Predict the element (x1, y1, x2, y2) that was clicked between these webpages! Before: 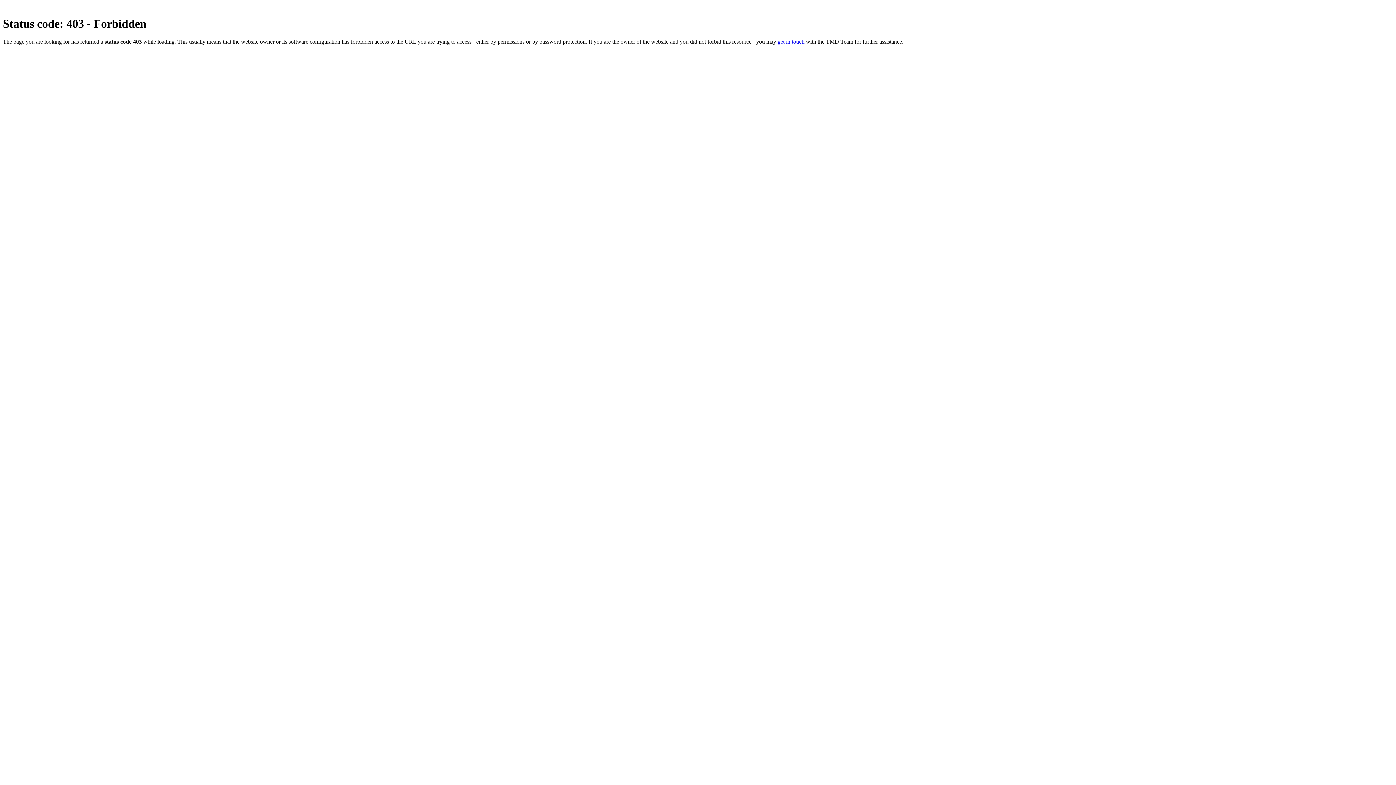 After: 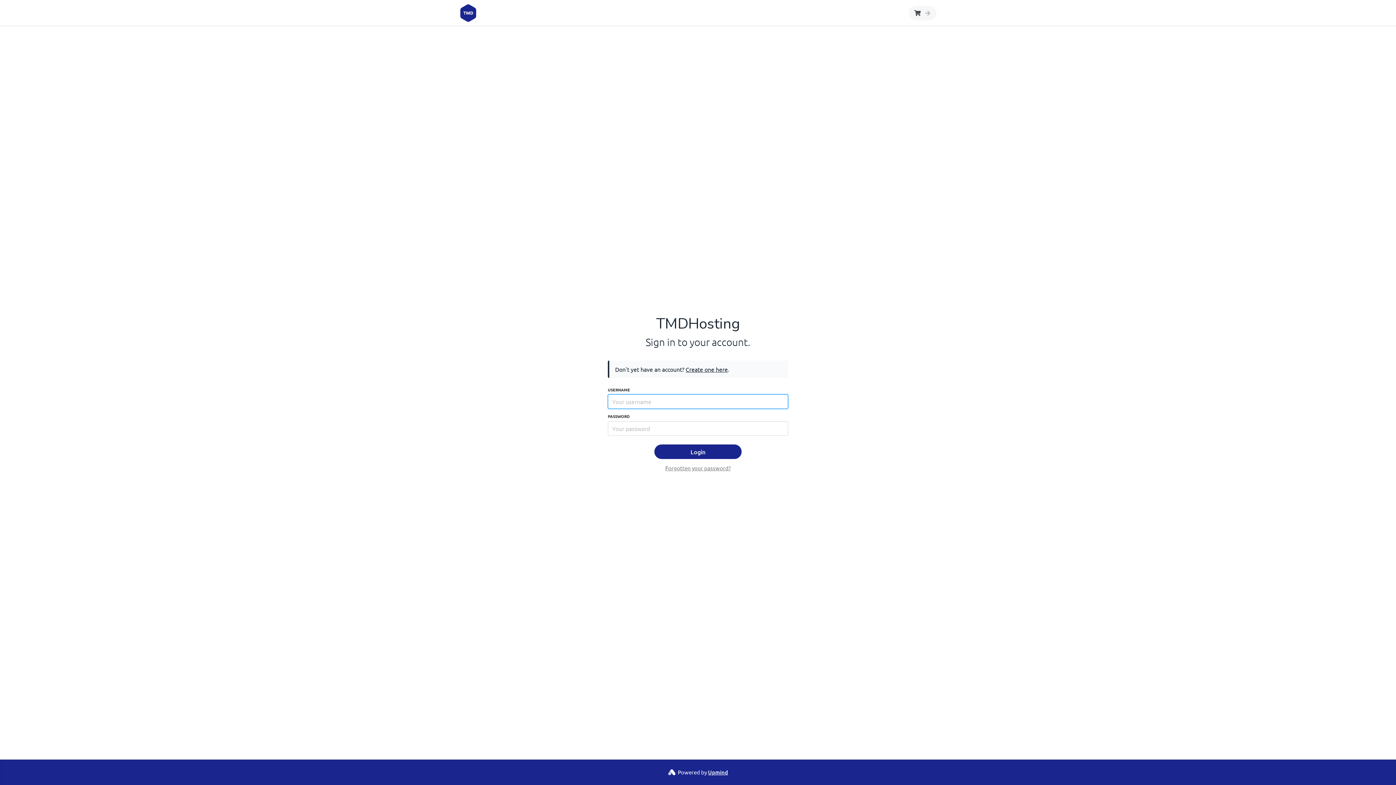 Action: bbox: (777, 38, 804, 44) label: get in touch